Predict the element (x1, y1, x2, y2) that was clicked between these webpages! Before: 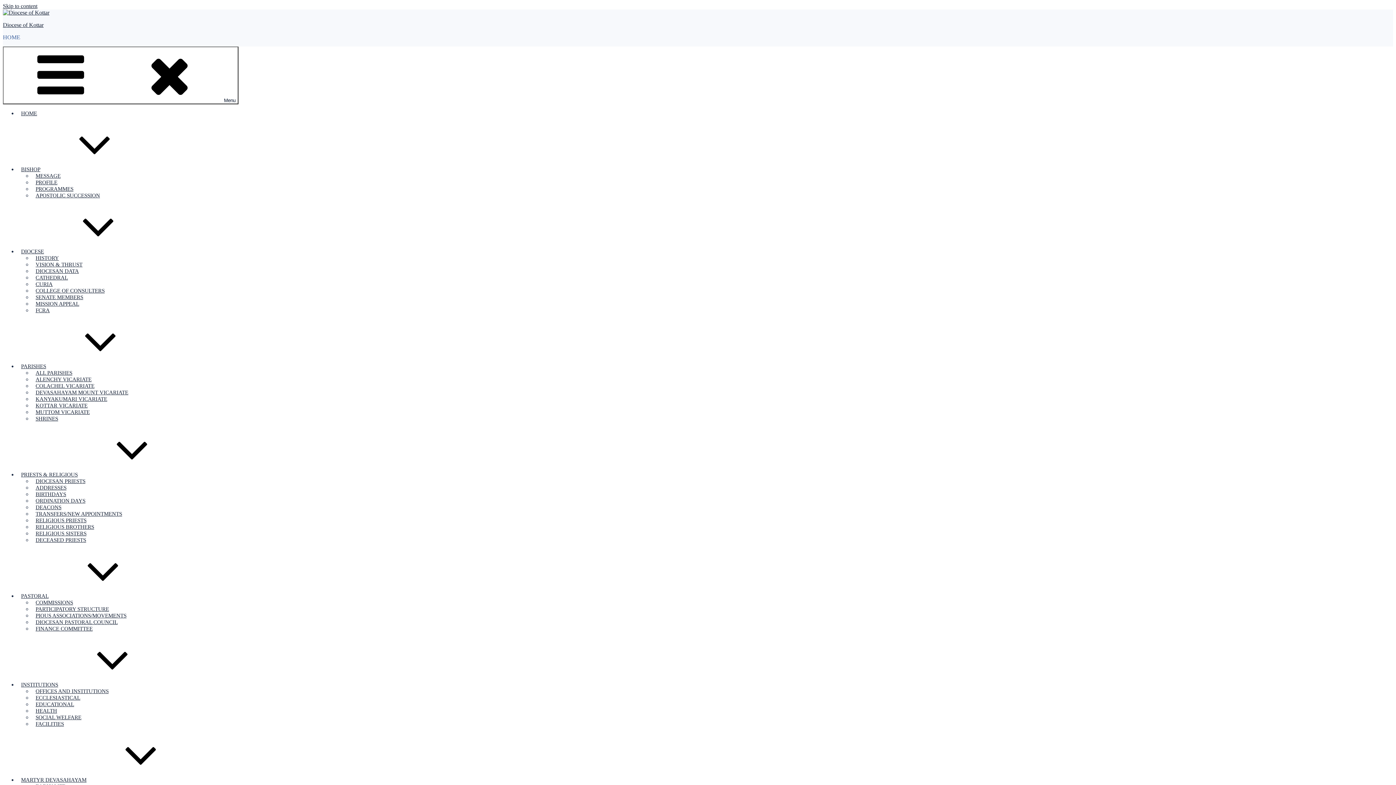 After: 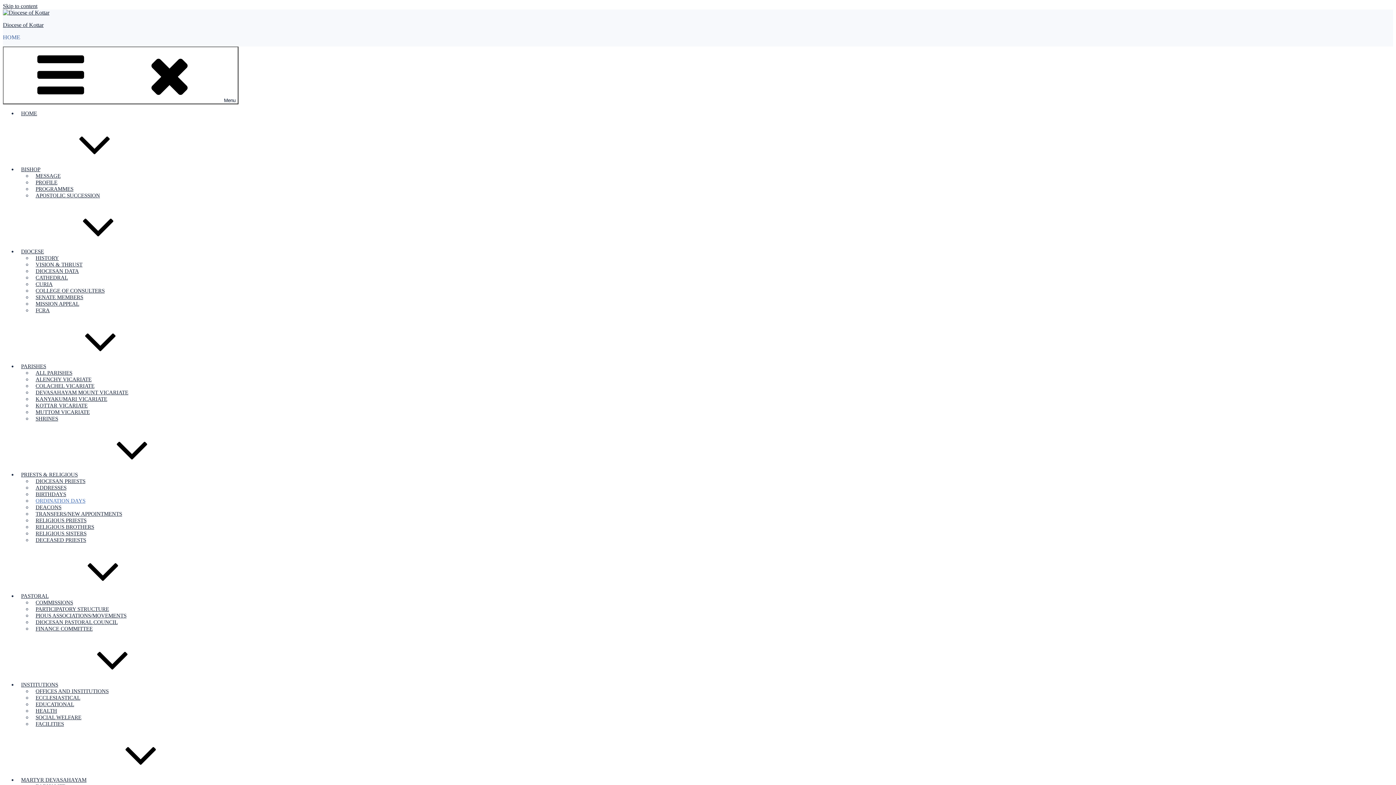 Action: label: ORDINATION DAYS bbox: (32, 496, 89, 505)